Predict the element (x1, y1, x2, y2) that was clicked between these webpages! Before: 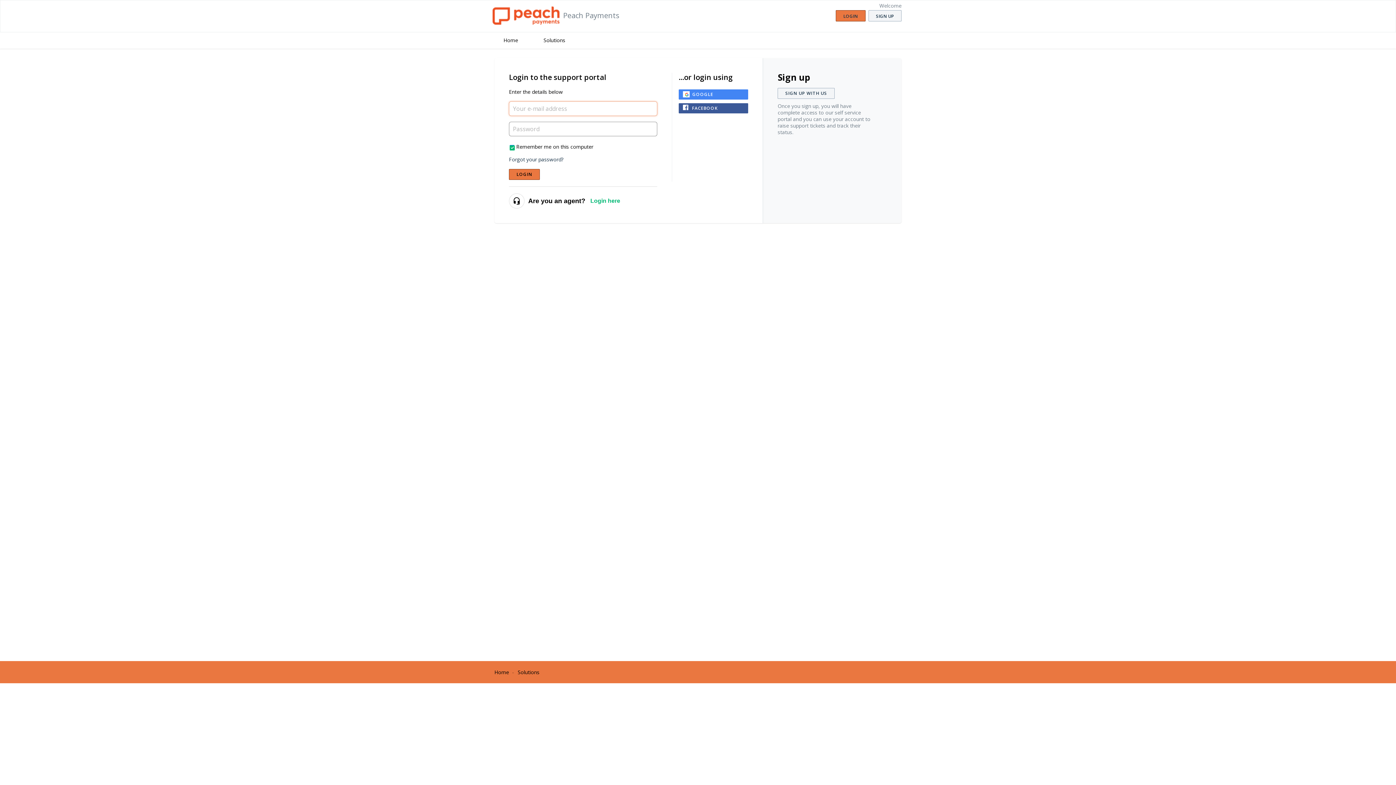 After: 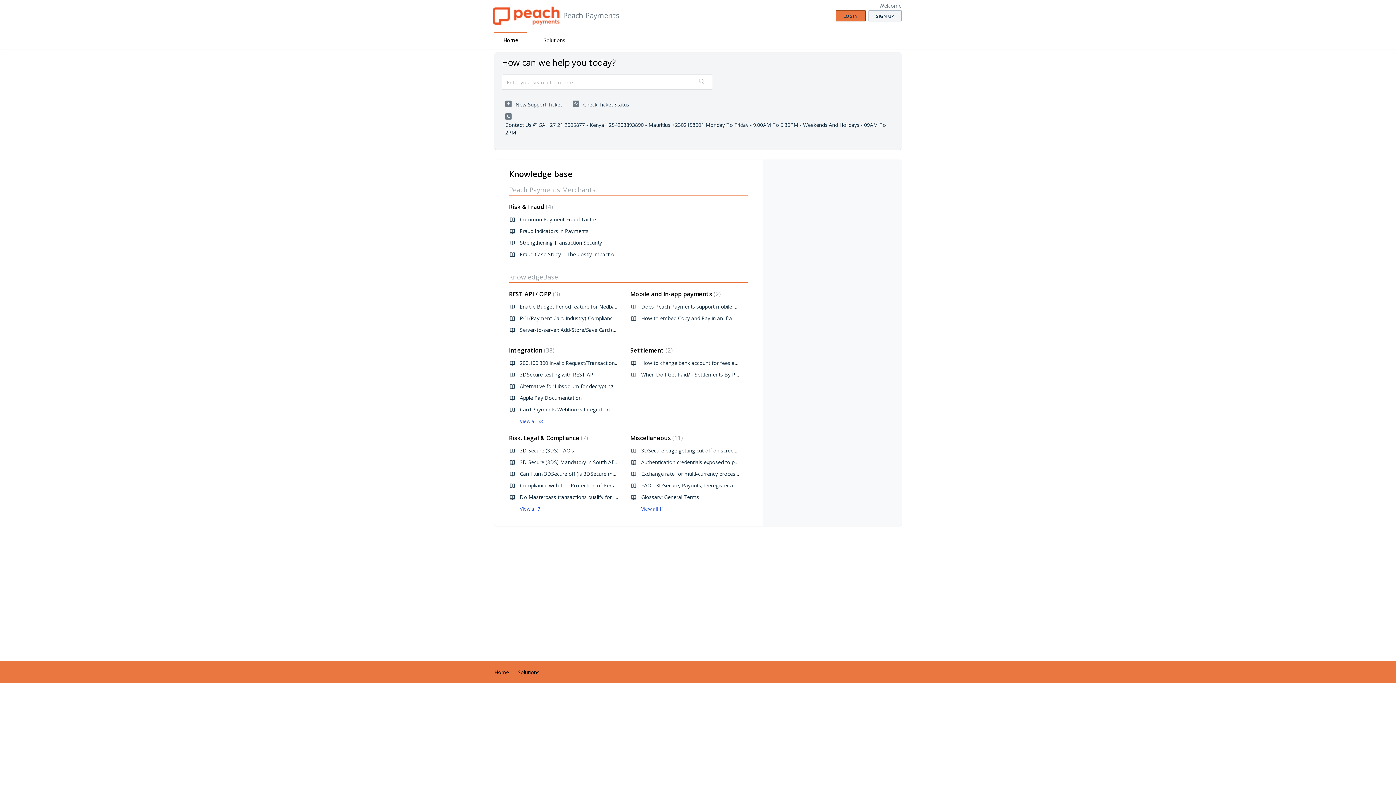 Action: bbox: (494, 31, 527, 48) label: Home